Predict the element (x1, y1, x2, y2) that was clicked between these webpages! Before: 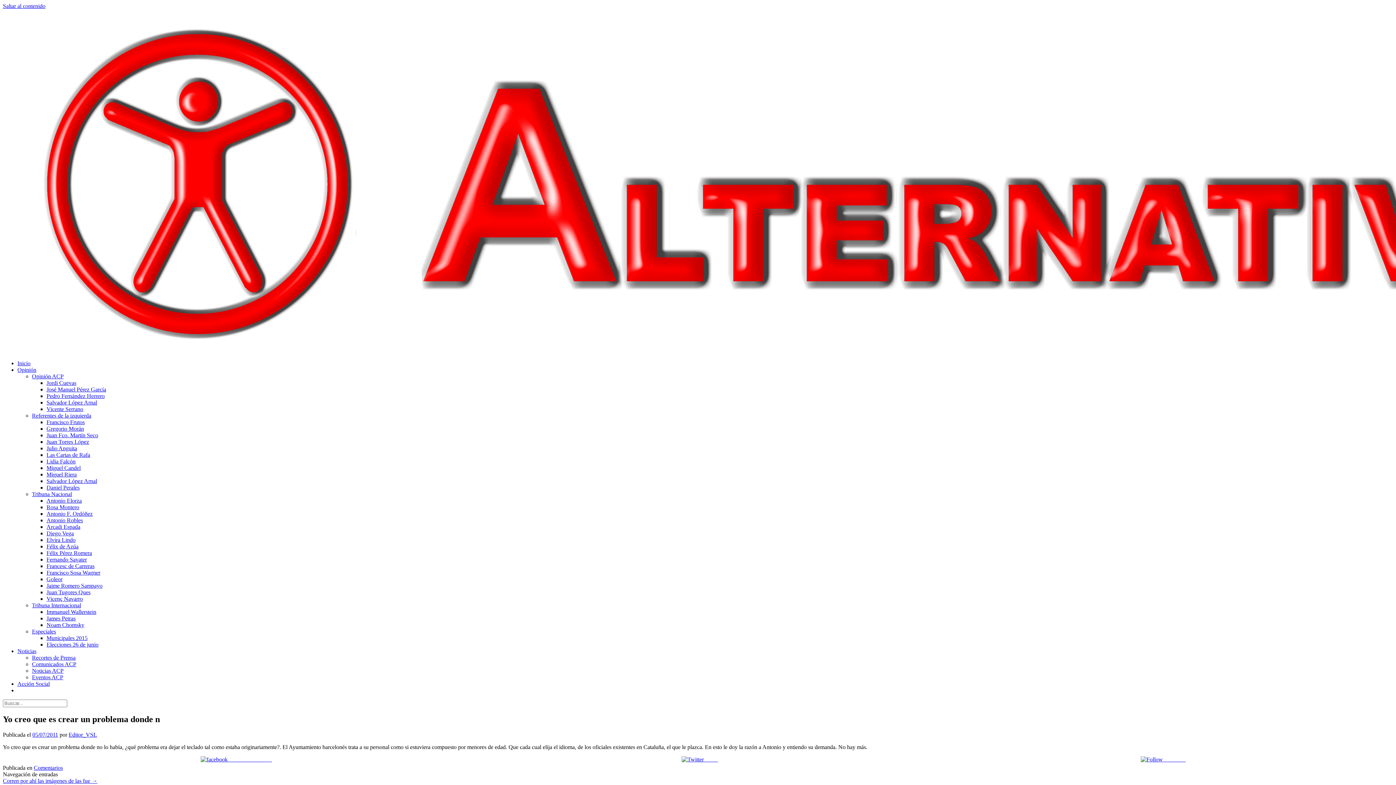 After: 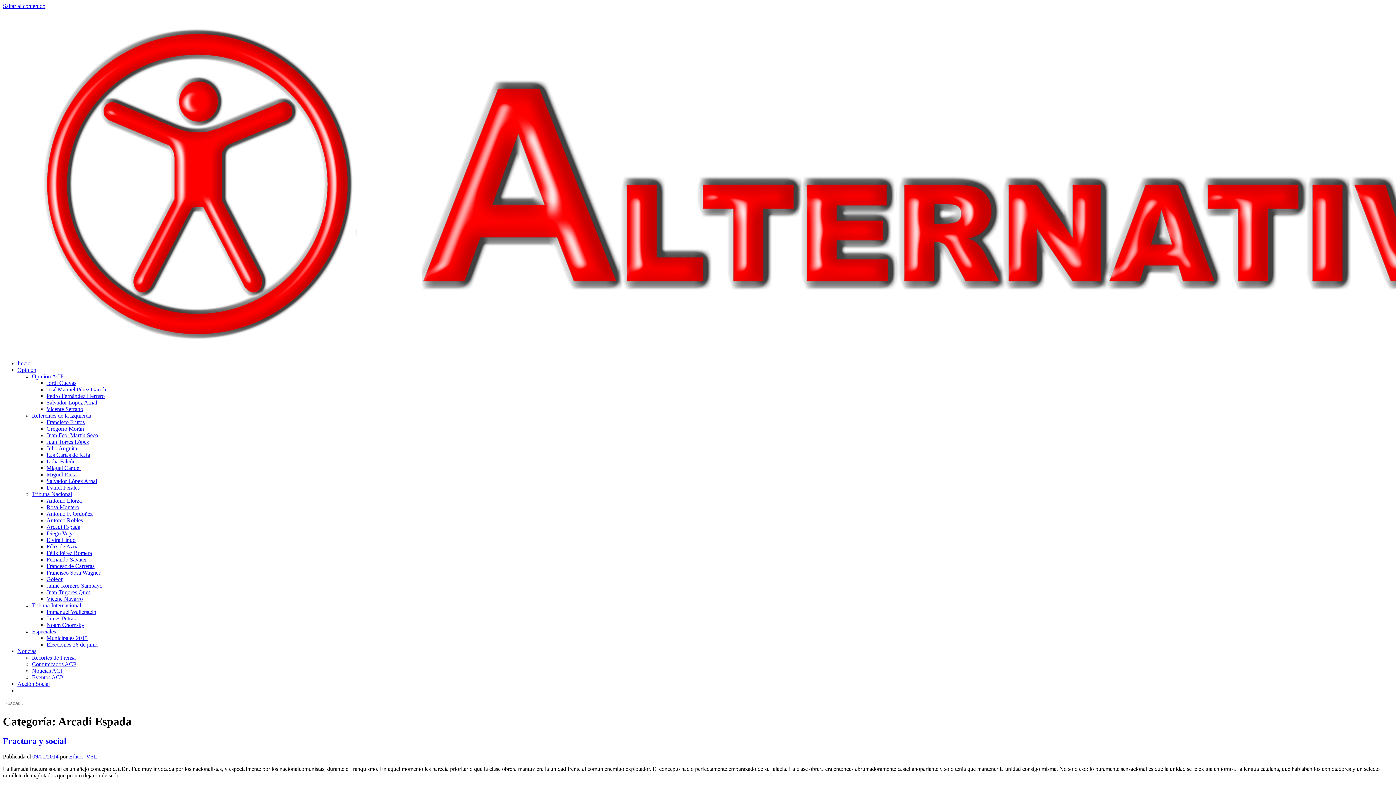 Action: label: Arcadi Espada bbox: (46, 524, 80, 530)